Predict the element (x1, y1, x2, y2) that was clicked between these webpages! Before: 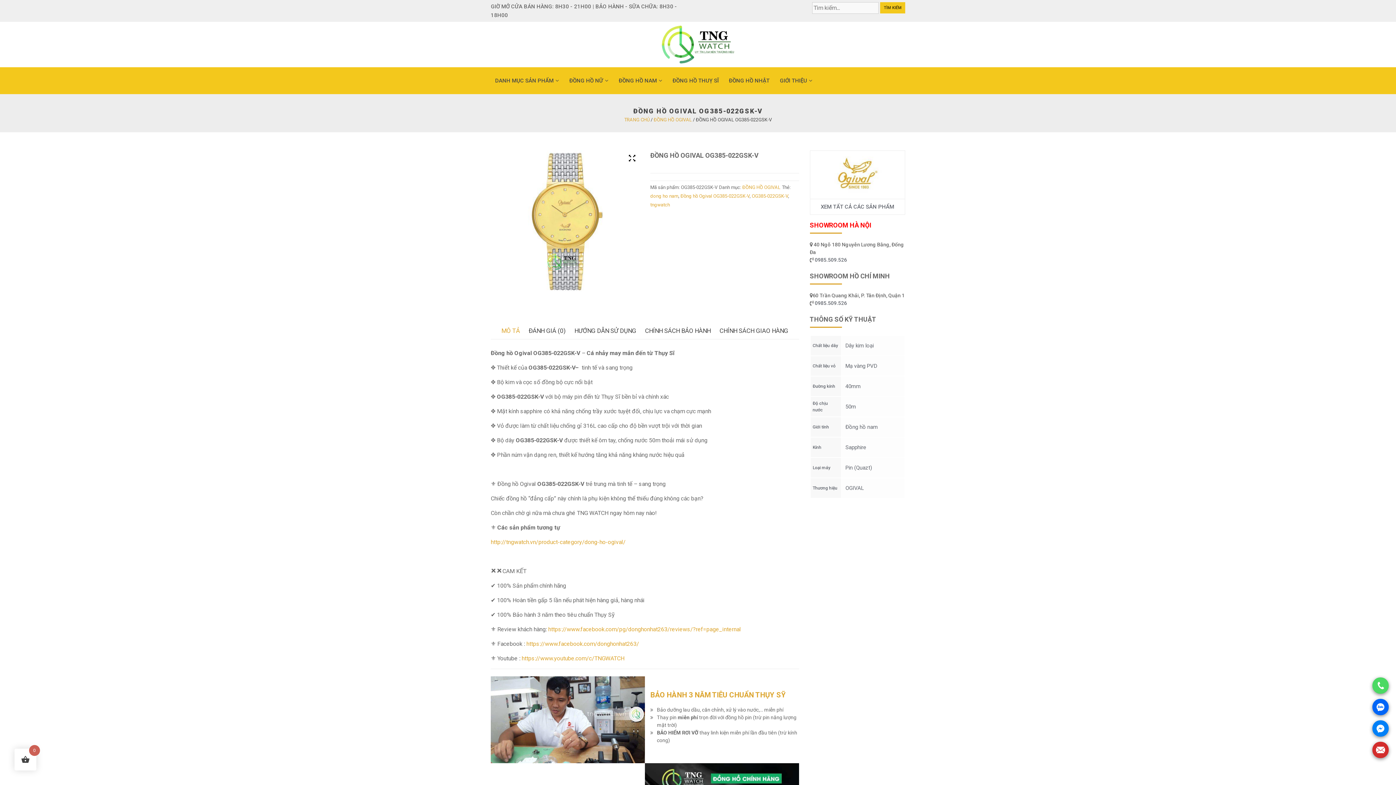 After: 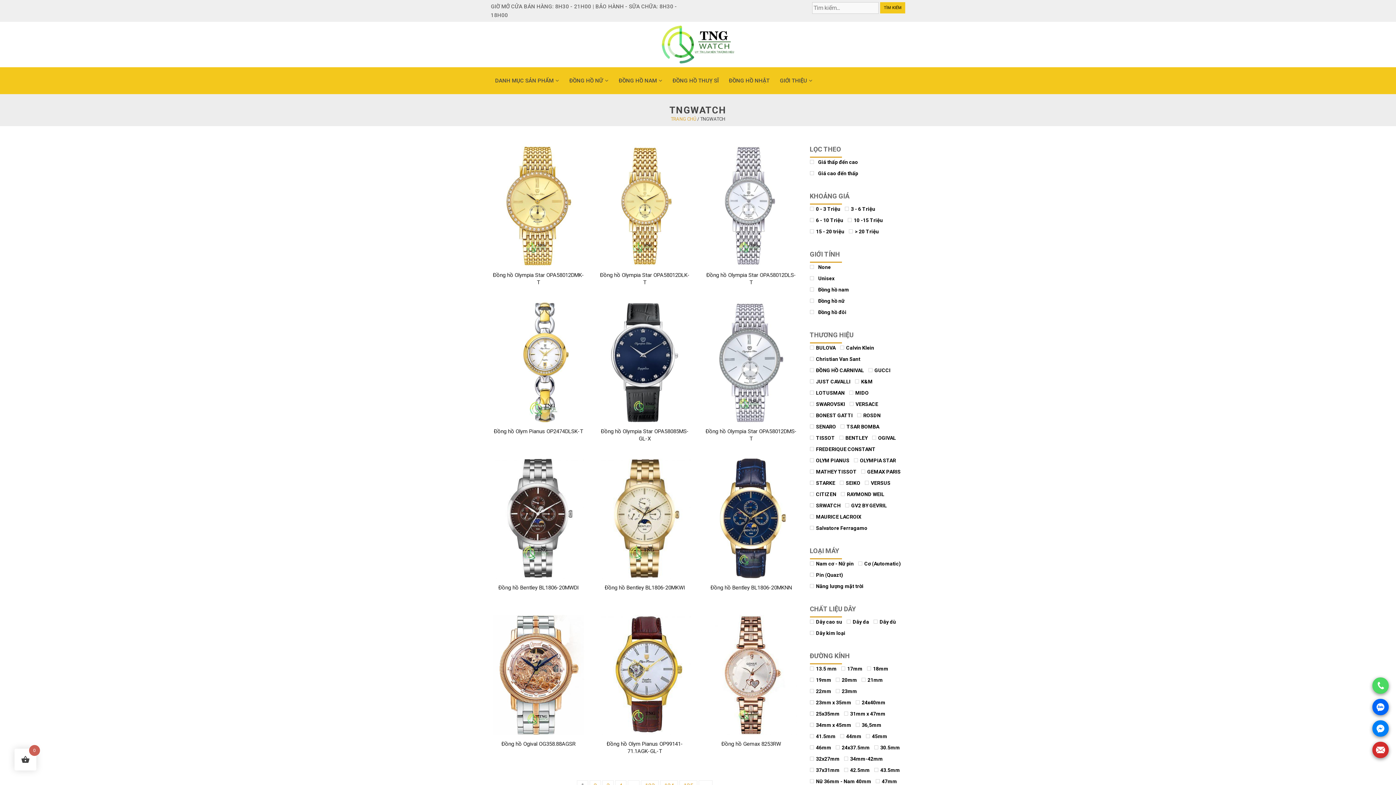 Action: label: tngwatch bbox: (650, 202, 670, 207)